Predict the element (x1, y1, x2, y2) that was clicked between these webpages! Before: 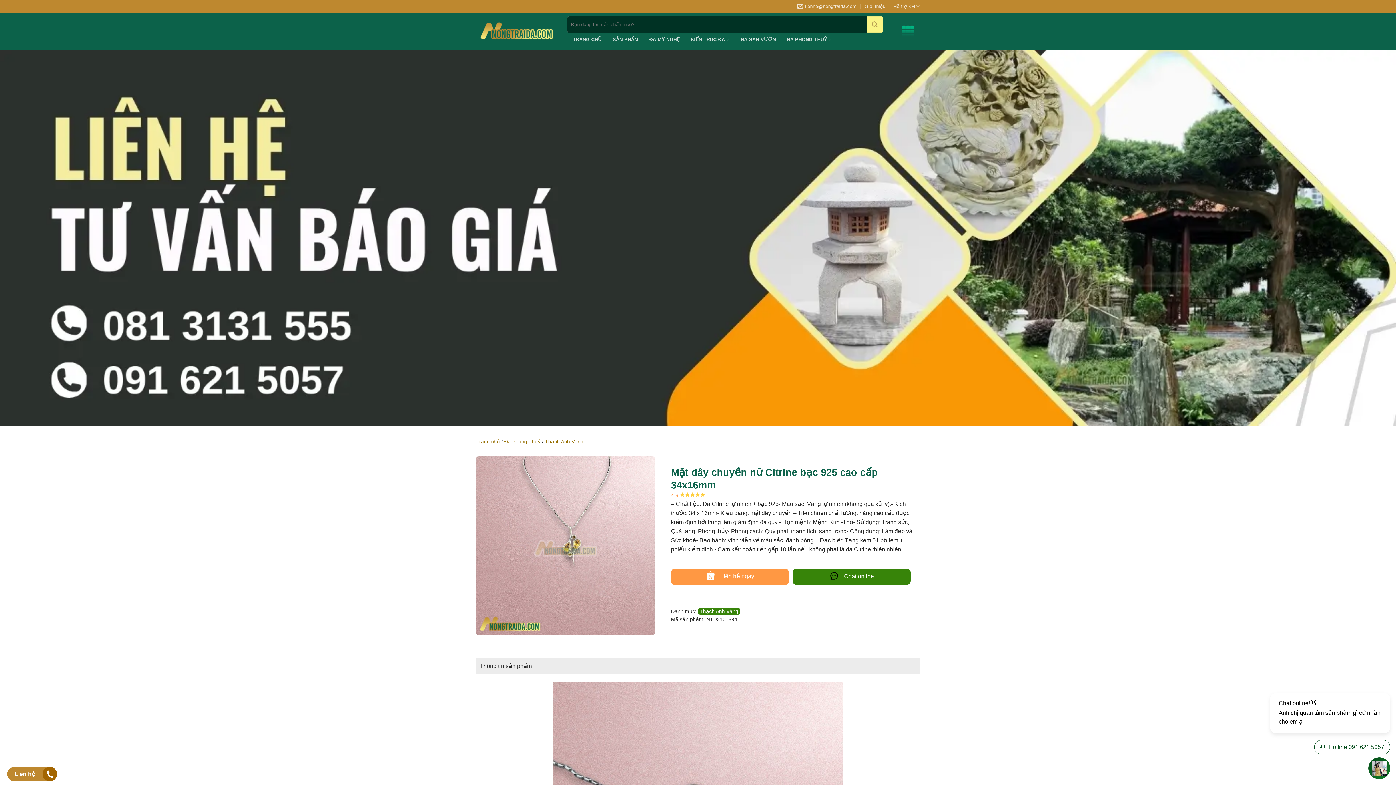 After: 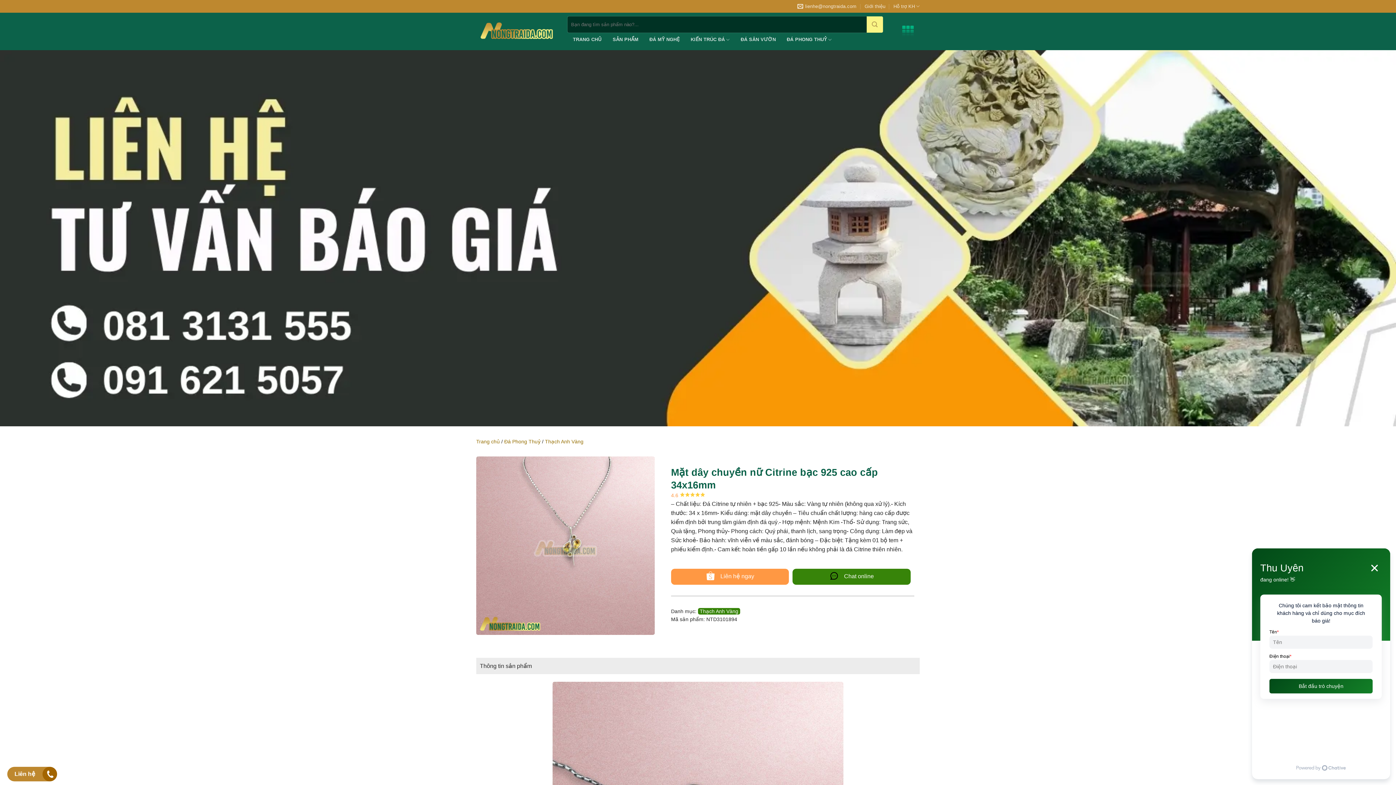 Action: label: Chat online bbox: (792, 569, 910, 585)